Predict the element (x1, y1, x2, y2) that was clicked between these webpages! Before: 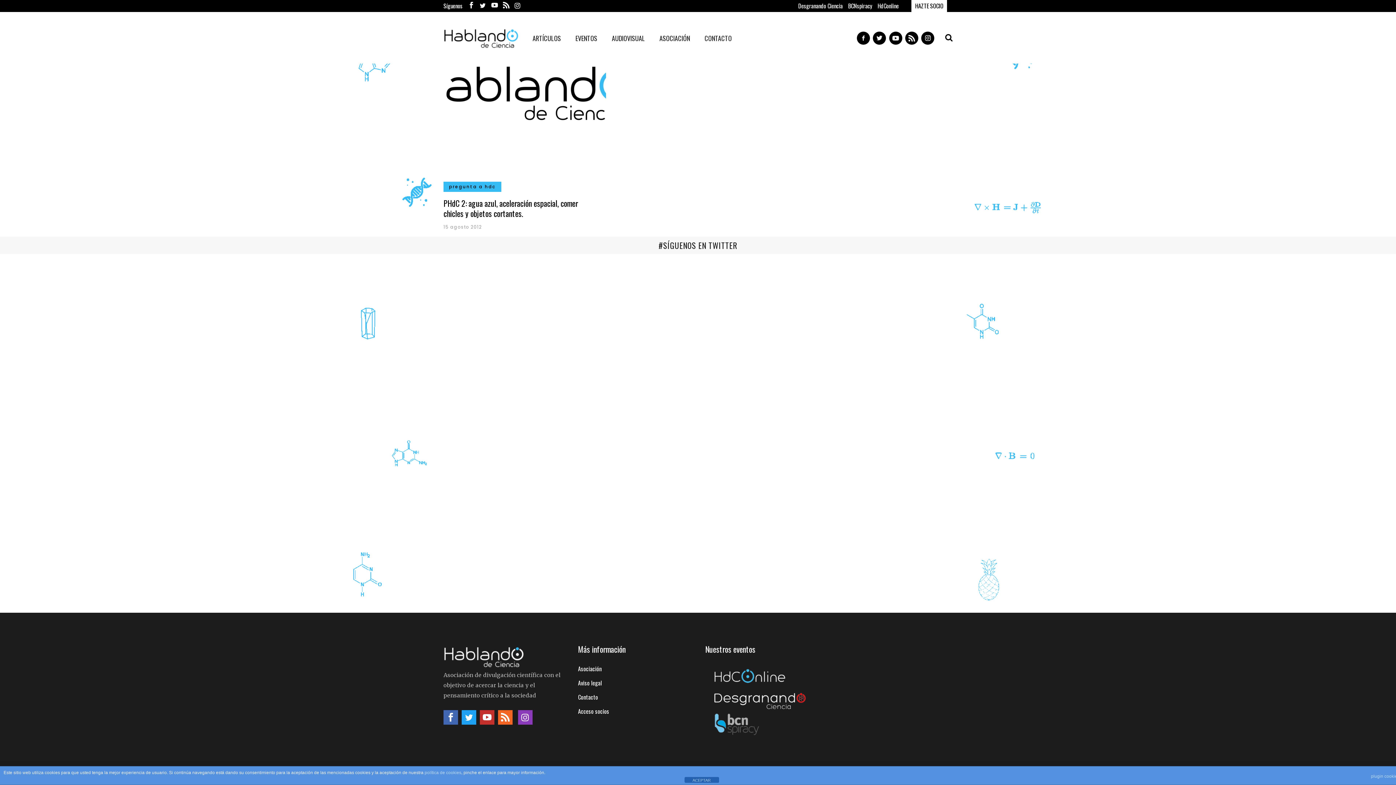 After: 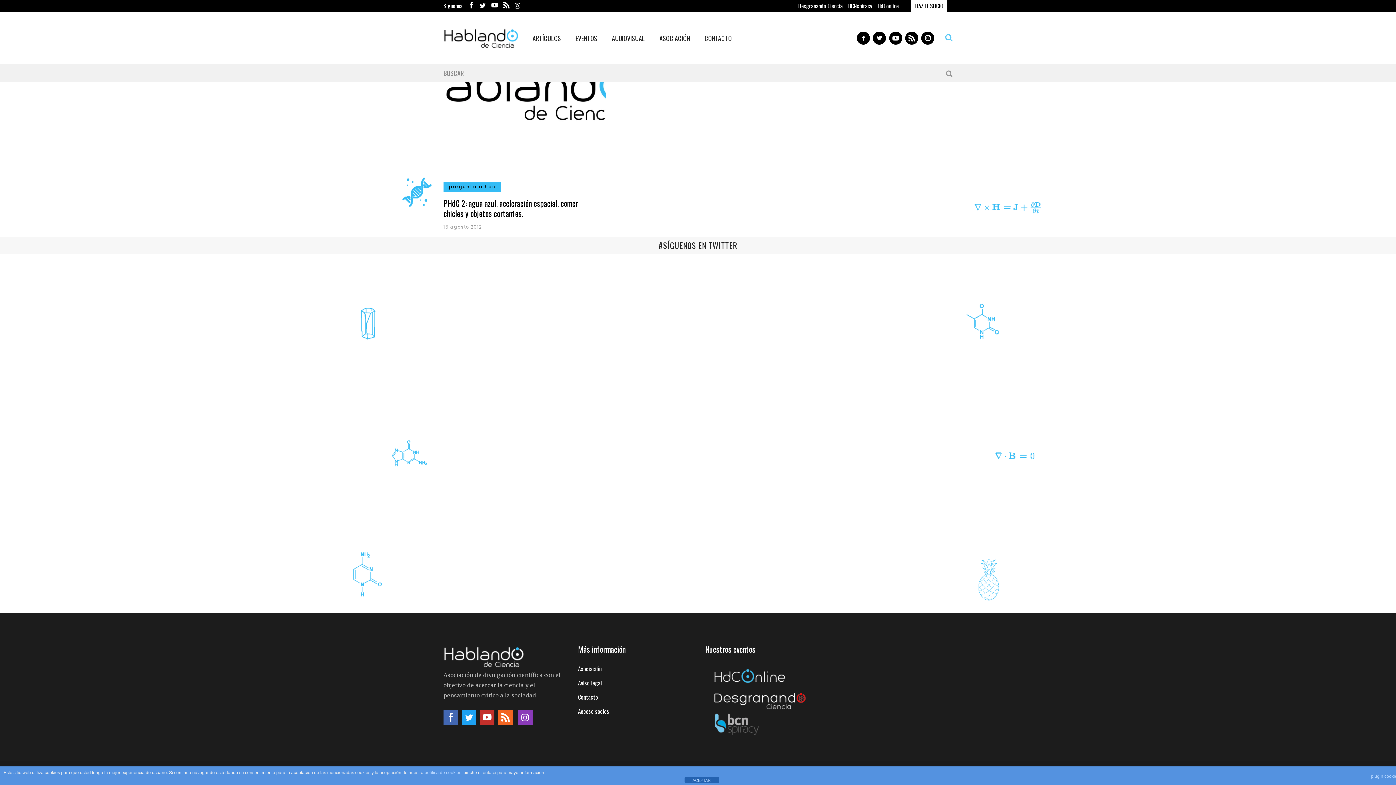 Action: bbox: (942, 31, 952, 39)